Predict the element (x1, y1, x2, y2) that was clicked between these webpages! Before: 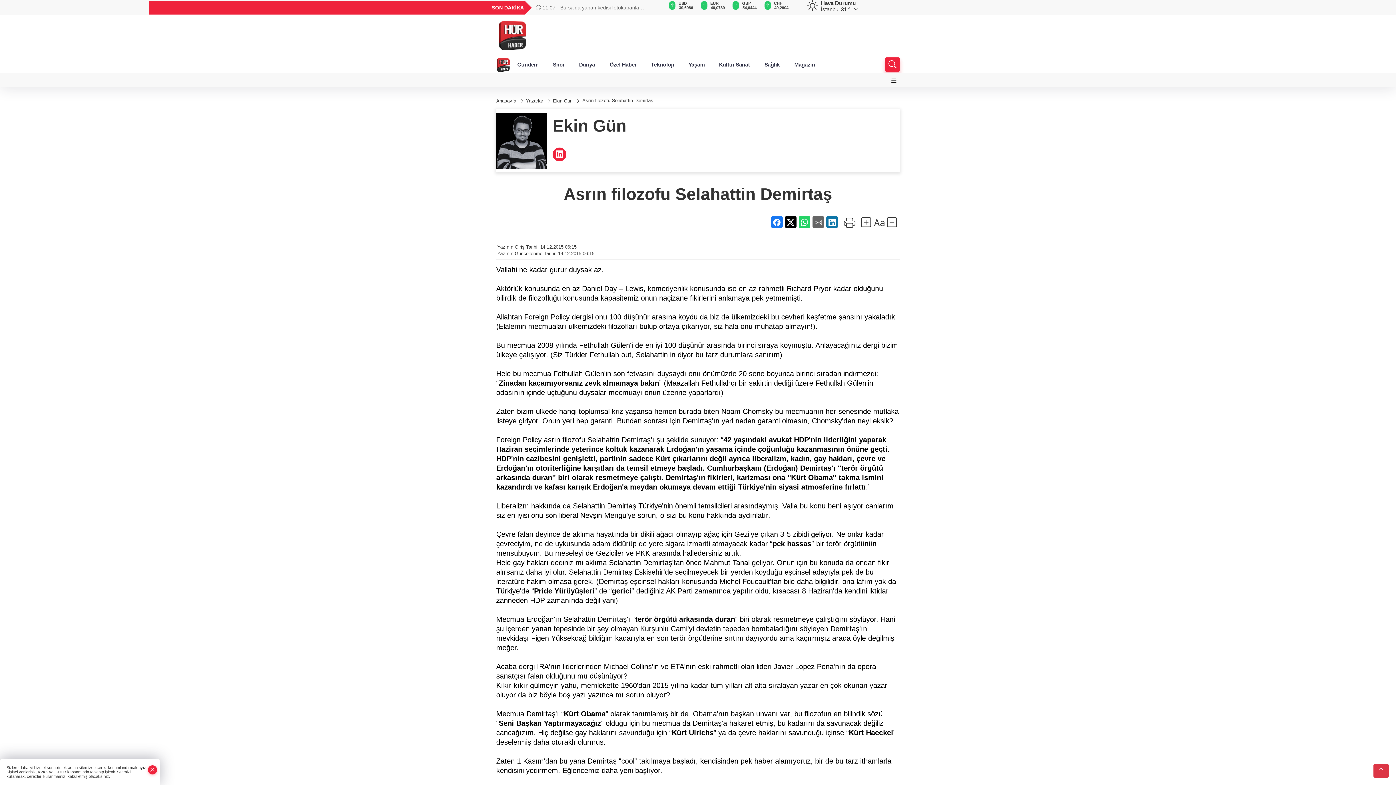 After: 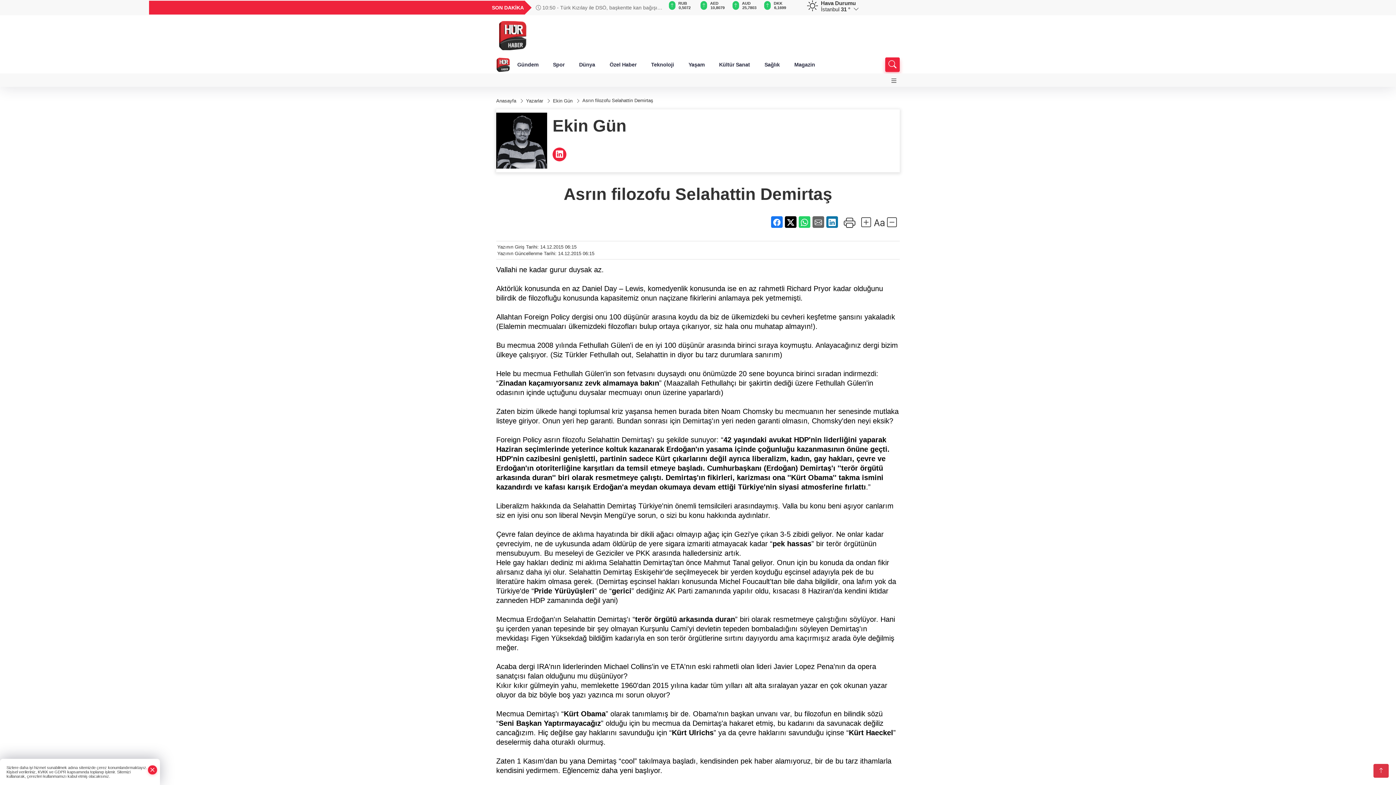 Action: bbox: (826, 216, 838, 227)